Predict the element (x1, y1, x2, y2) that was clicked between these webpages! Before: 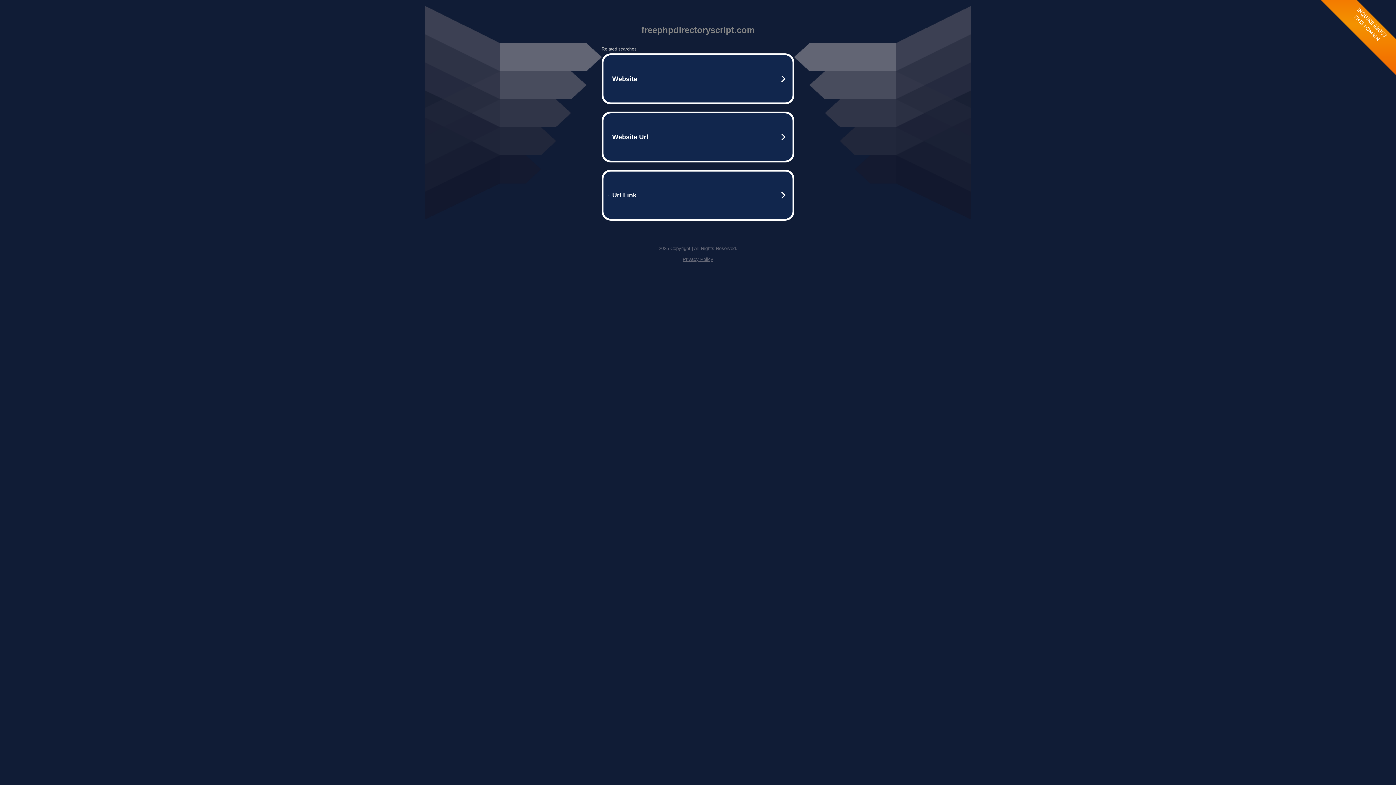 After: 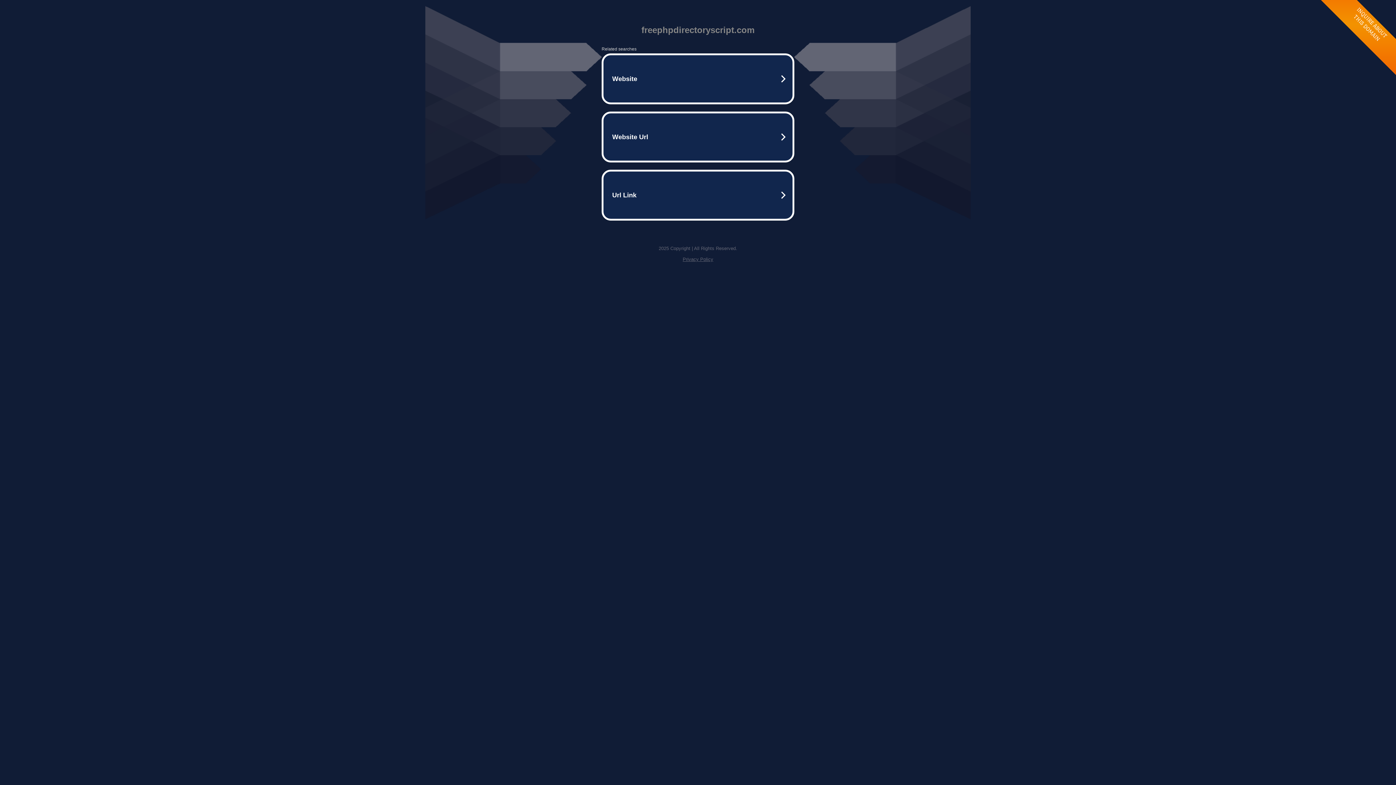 Action: bbox: (682, 256, 713, 262) label: Privacy Policy